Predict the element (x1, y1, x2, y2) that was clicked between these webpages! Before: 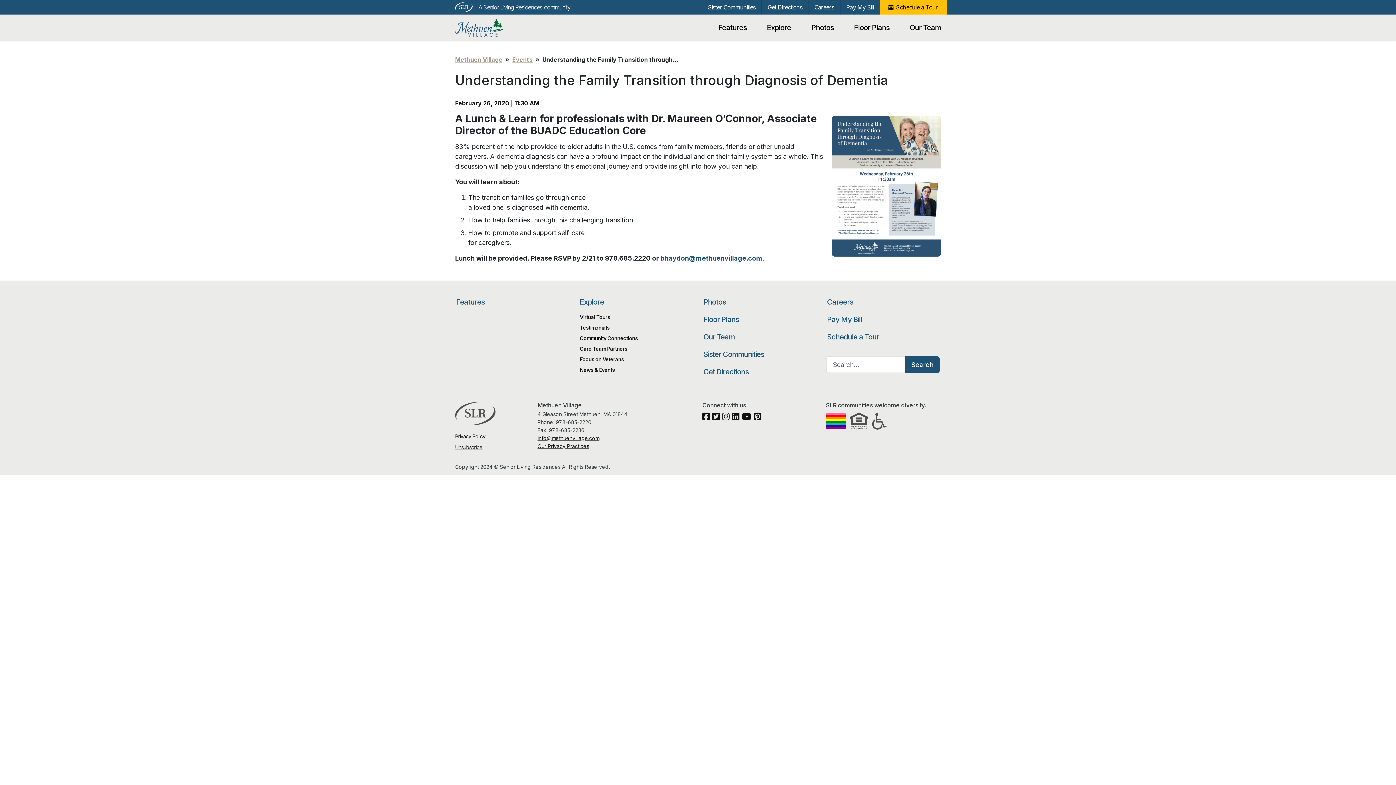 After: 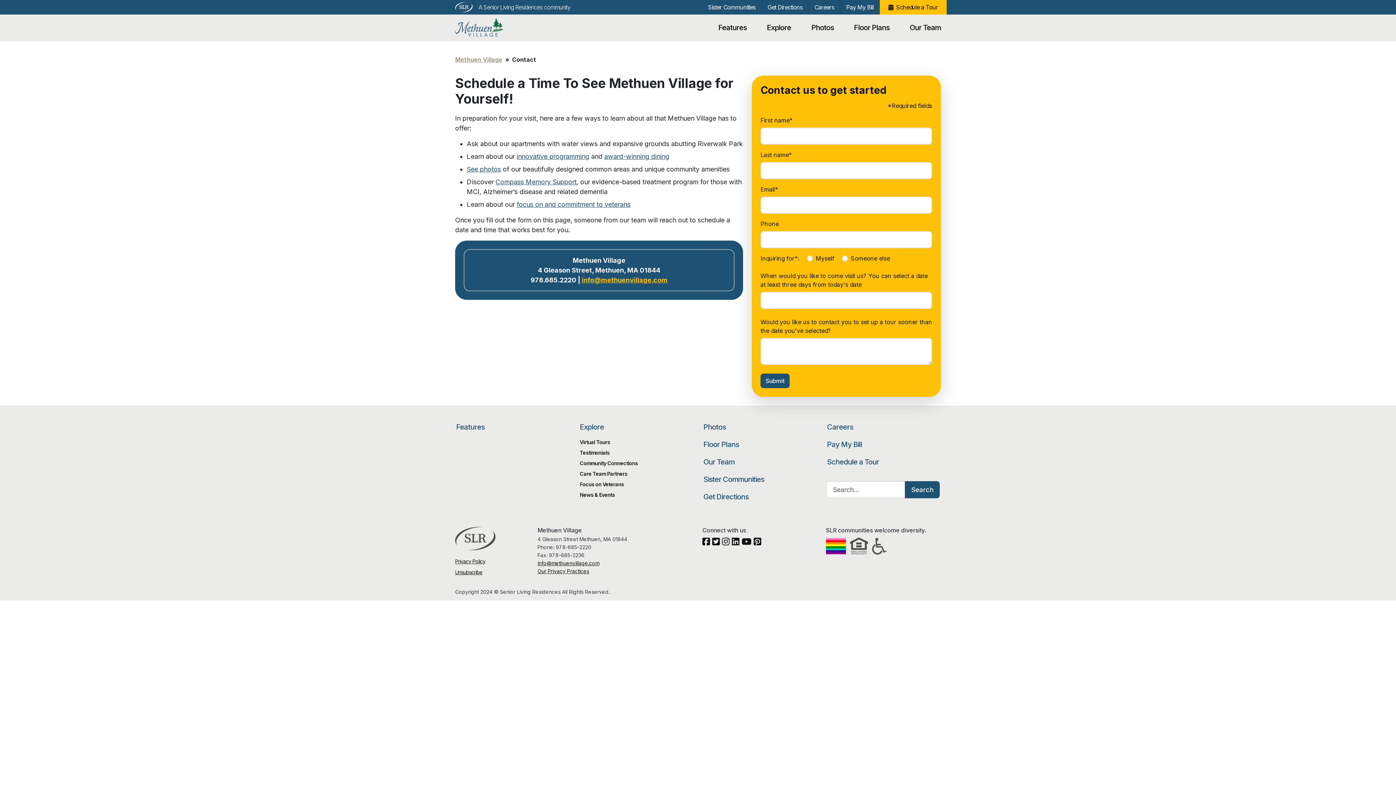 Action: label: Schedule a Tour bbox: (827, 330, 940, 344)